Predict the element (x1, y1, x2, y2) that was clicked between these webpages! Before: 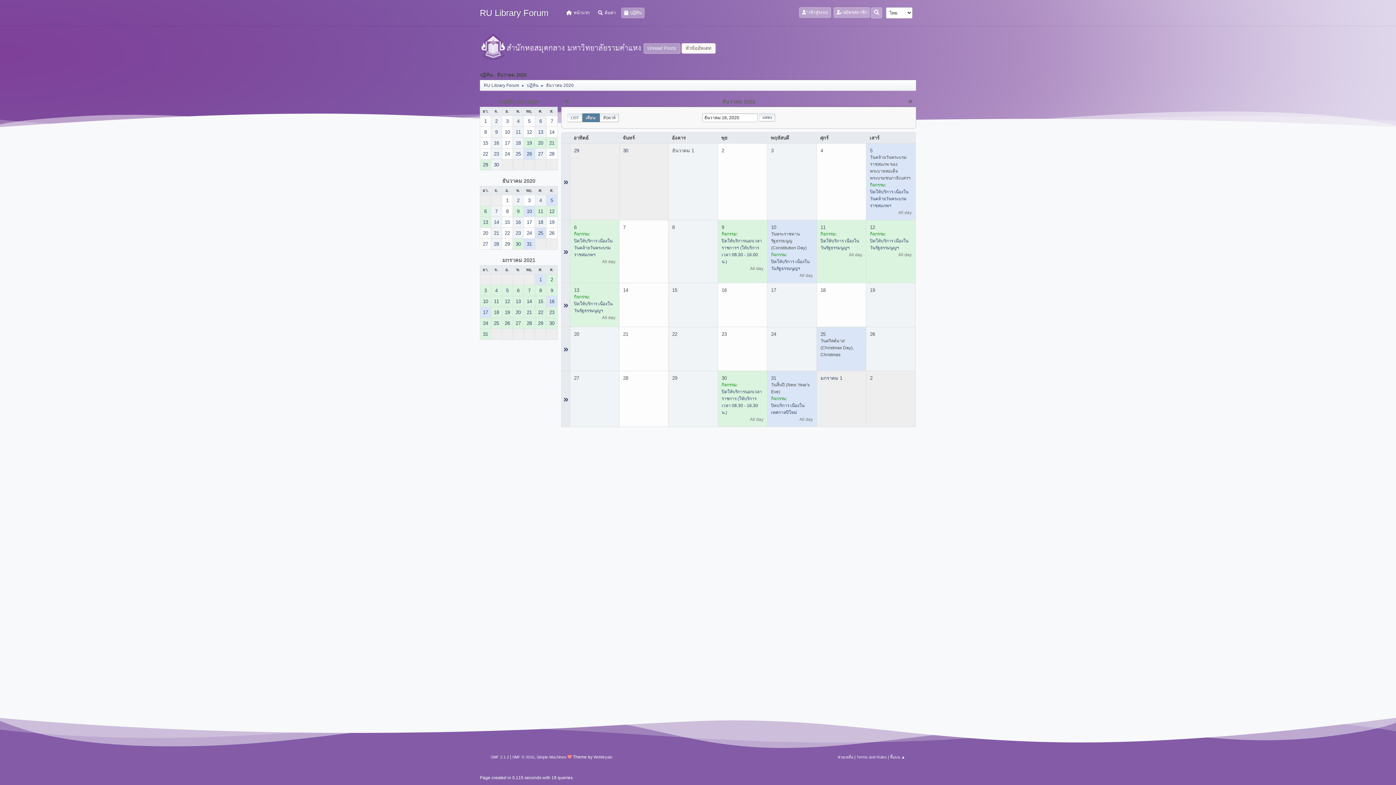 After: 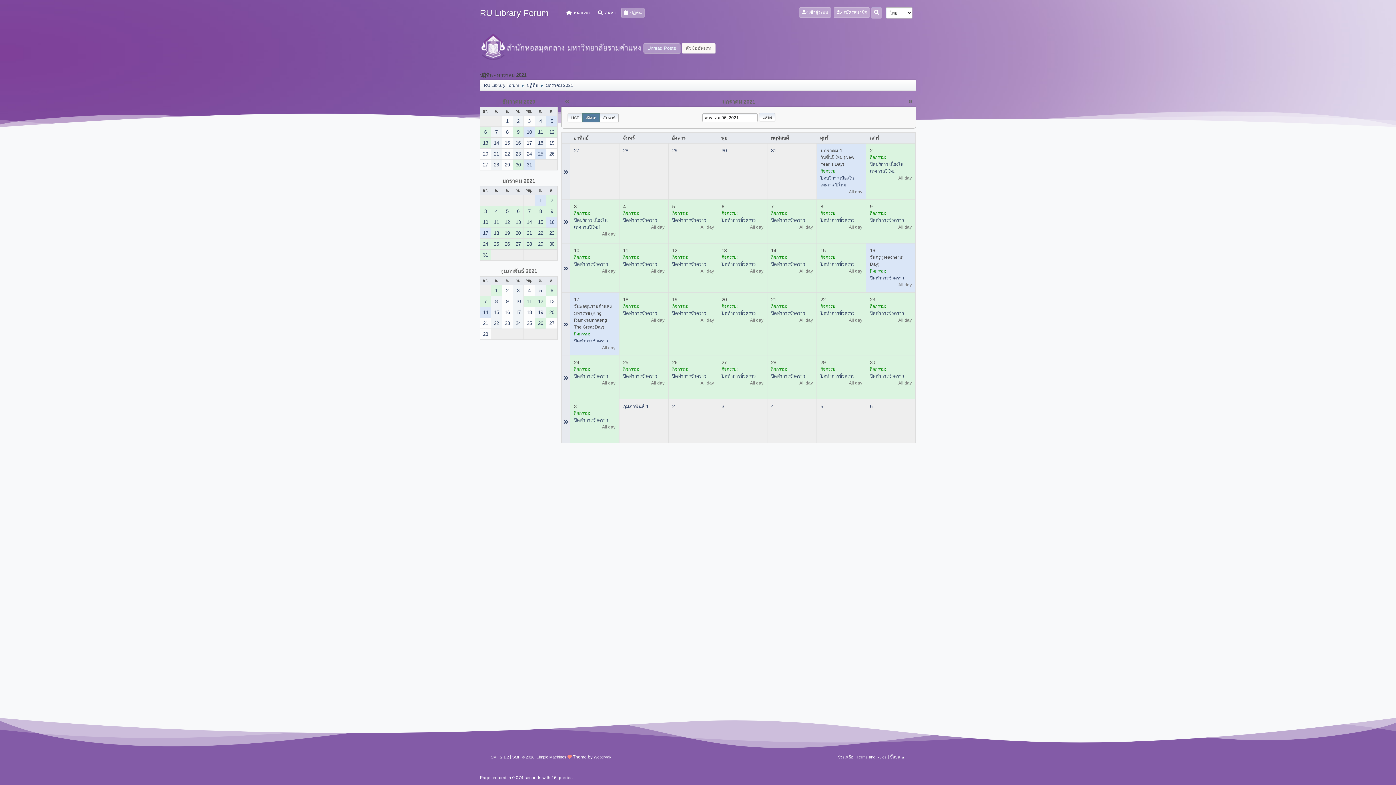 Action: bbox: (513, 285, 523, 295) label: 6